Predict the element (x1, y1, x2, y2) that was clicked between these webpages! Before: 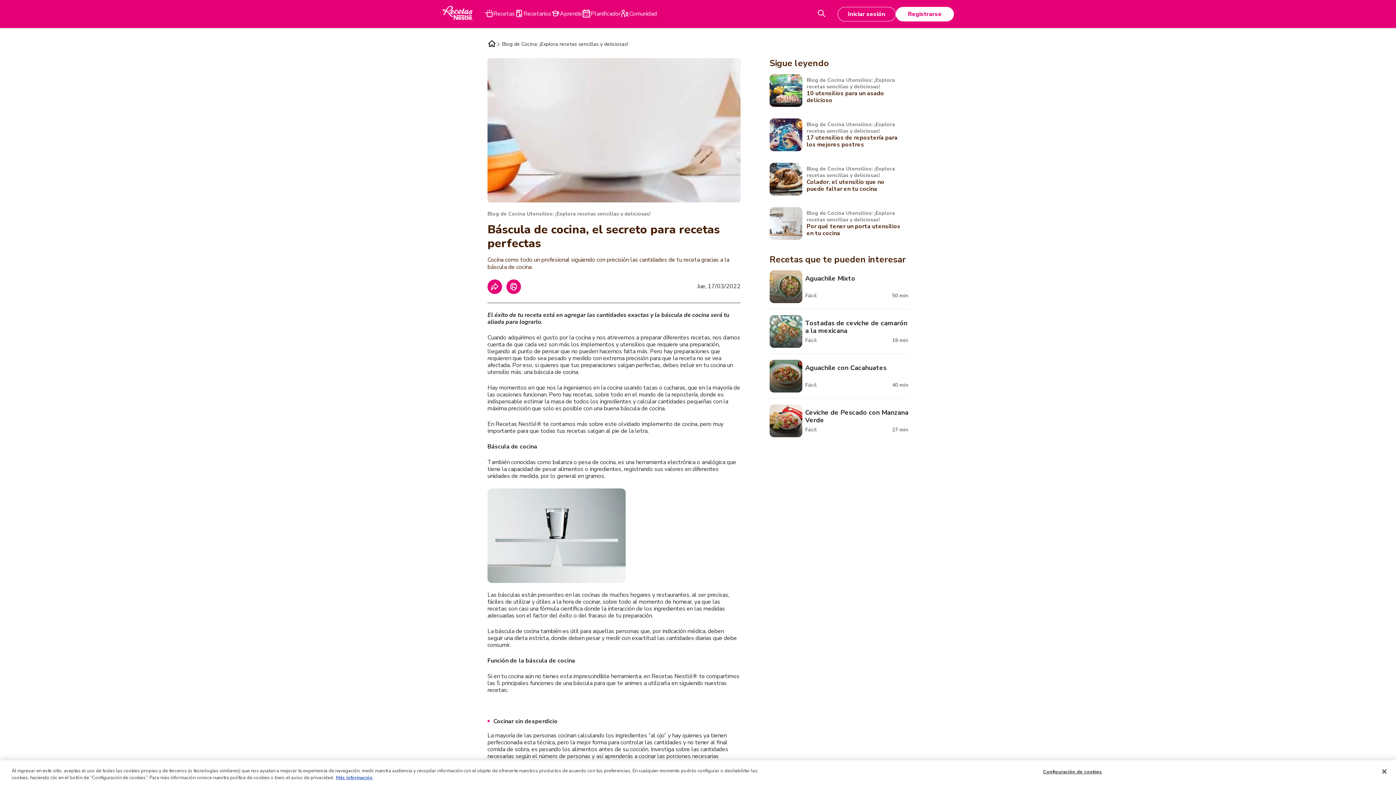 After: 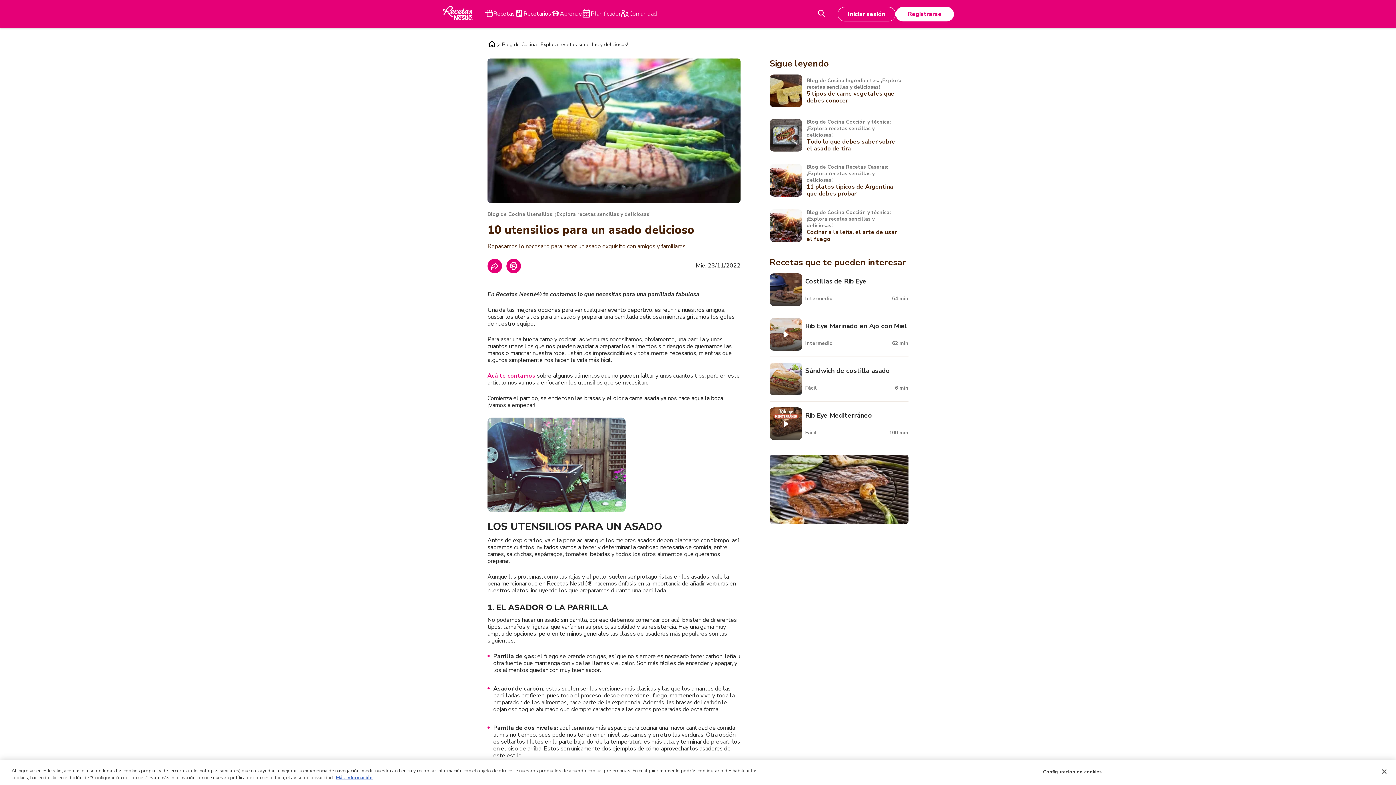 Action: label: Blog de Cocina Utensilios: ¡Explora recetas sencillas y deliciosas!
10 utensilios para un asado delicioso bbox: (769, 74, 902, 106)